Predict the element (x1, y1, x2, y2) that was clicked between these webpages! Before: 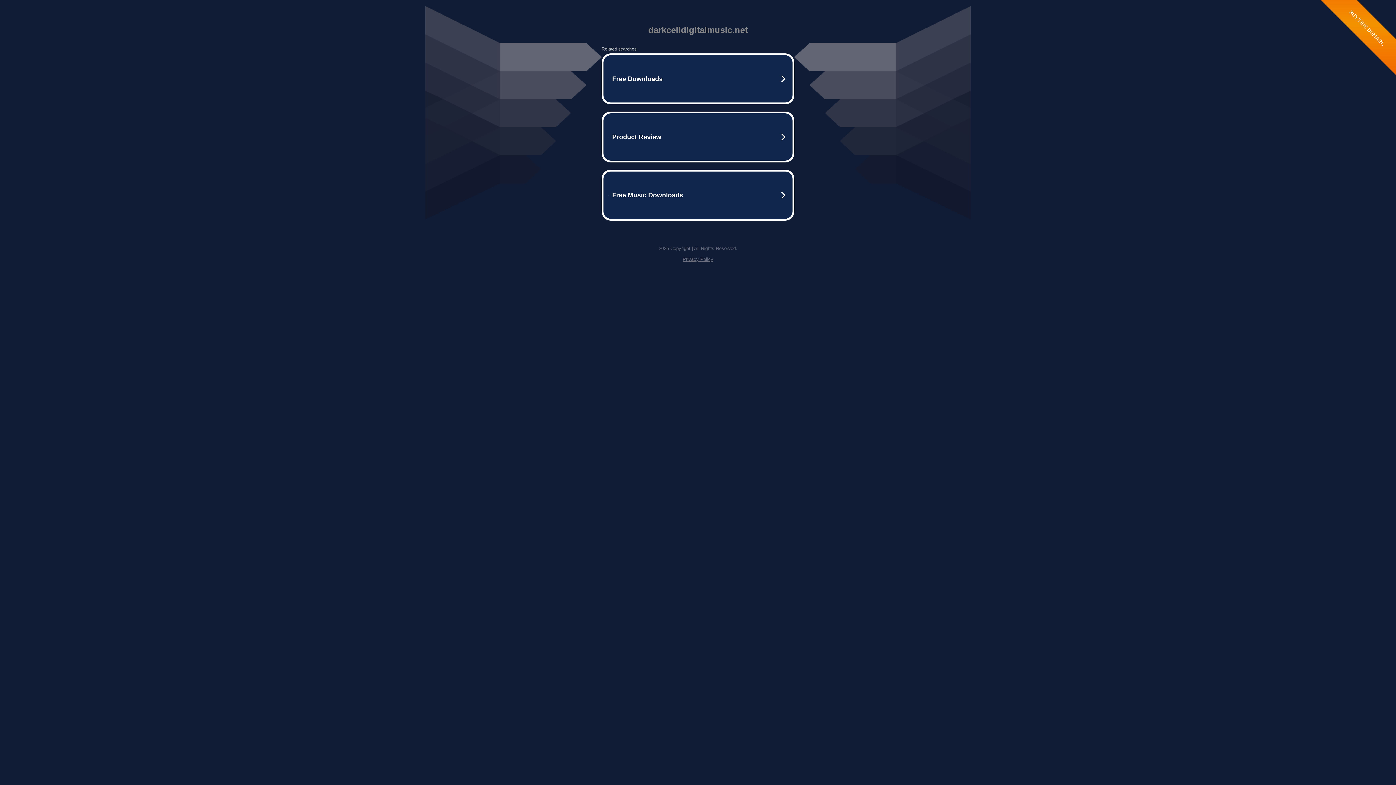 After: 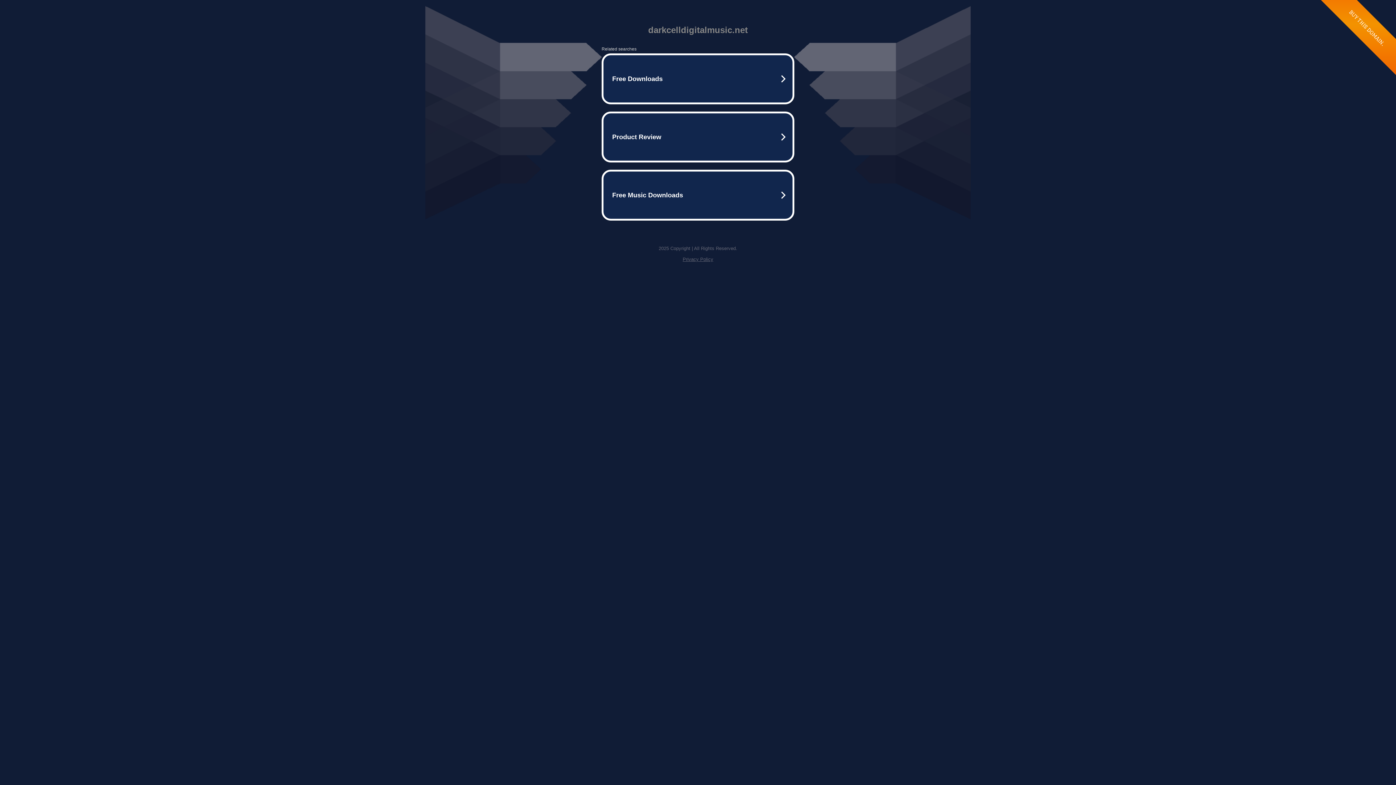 Action: bbox: (682, 256, 713, 262) label: Privacy Policy